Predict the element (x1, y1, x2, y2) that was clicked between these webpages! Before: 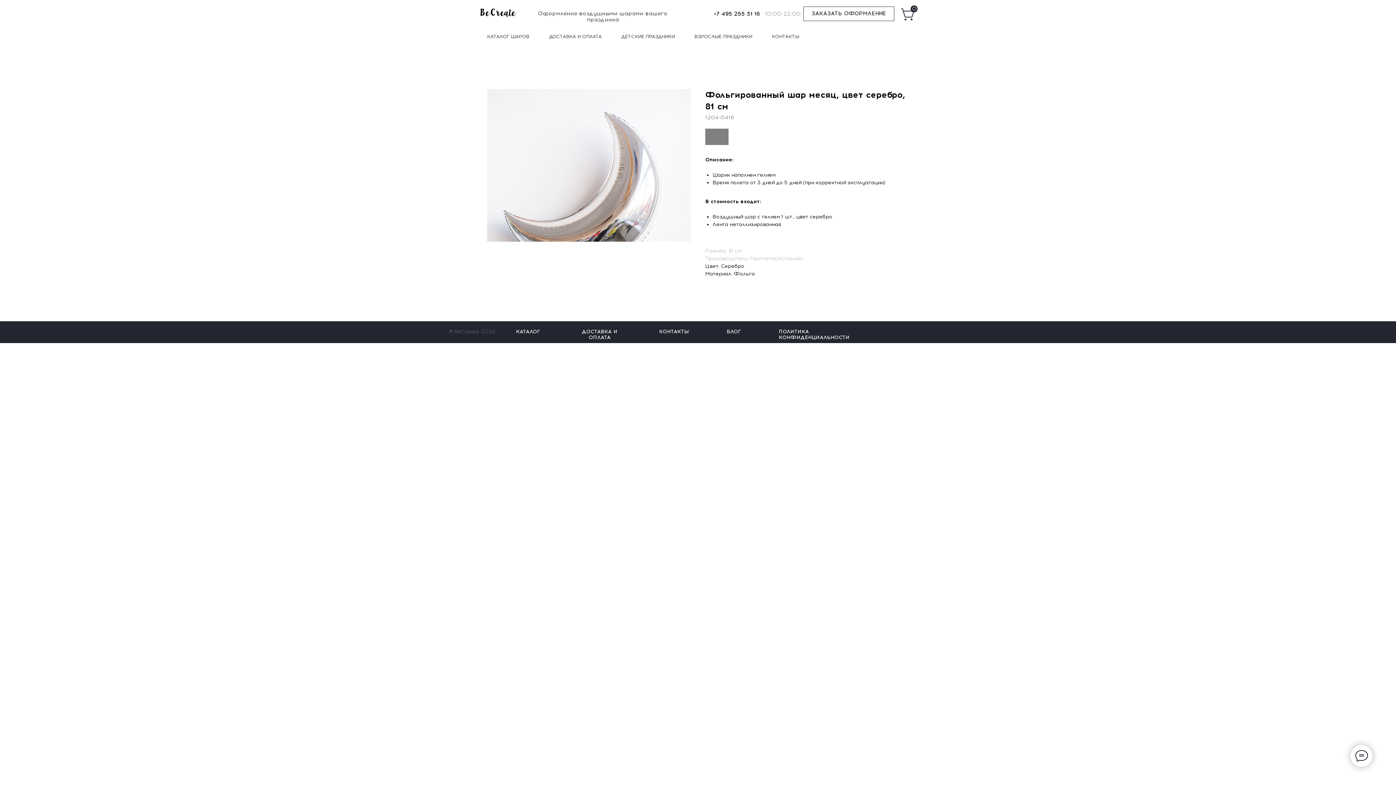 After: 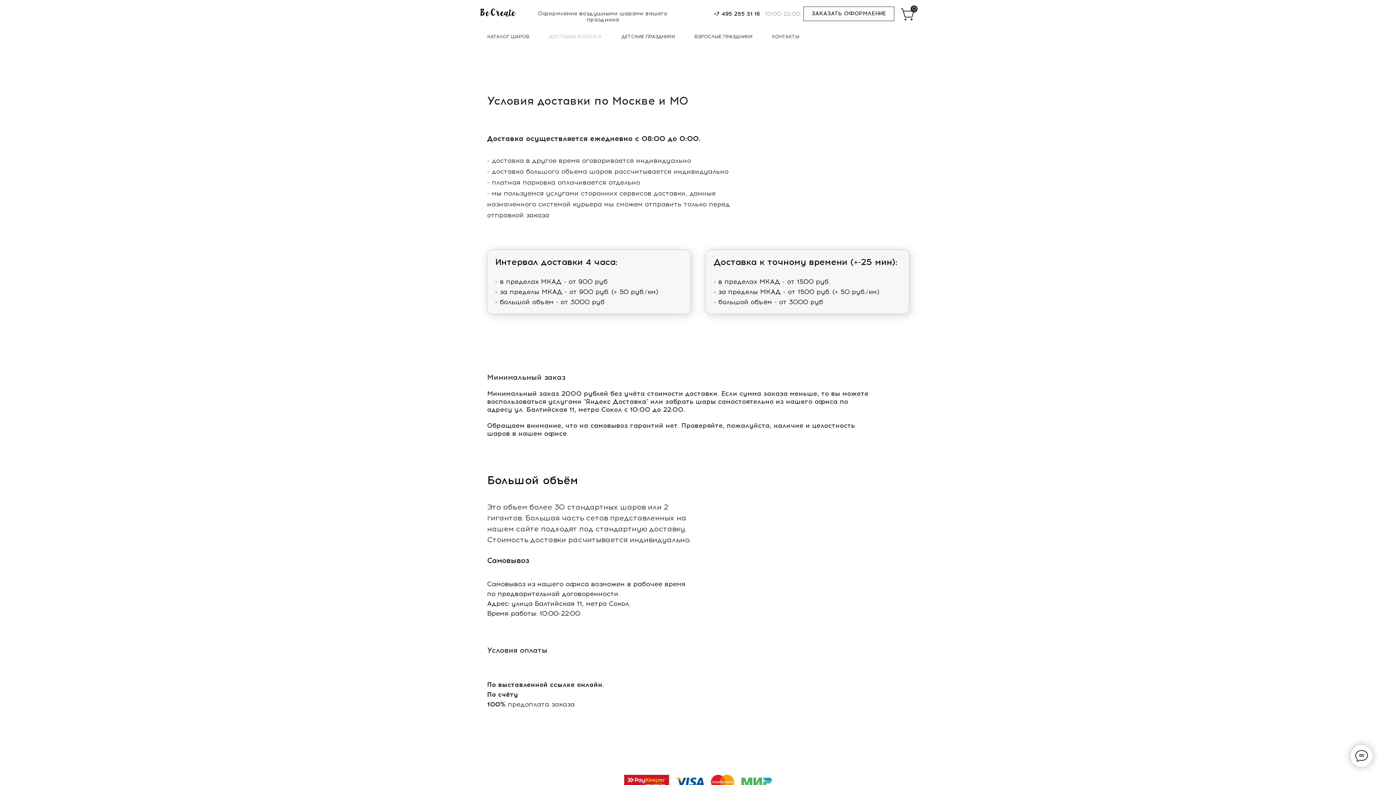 Action: bbox: (549, 33, 601, 39) label: ДОСТАВКА И ОПЛАТА